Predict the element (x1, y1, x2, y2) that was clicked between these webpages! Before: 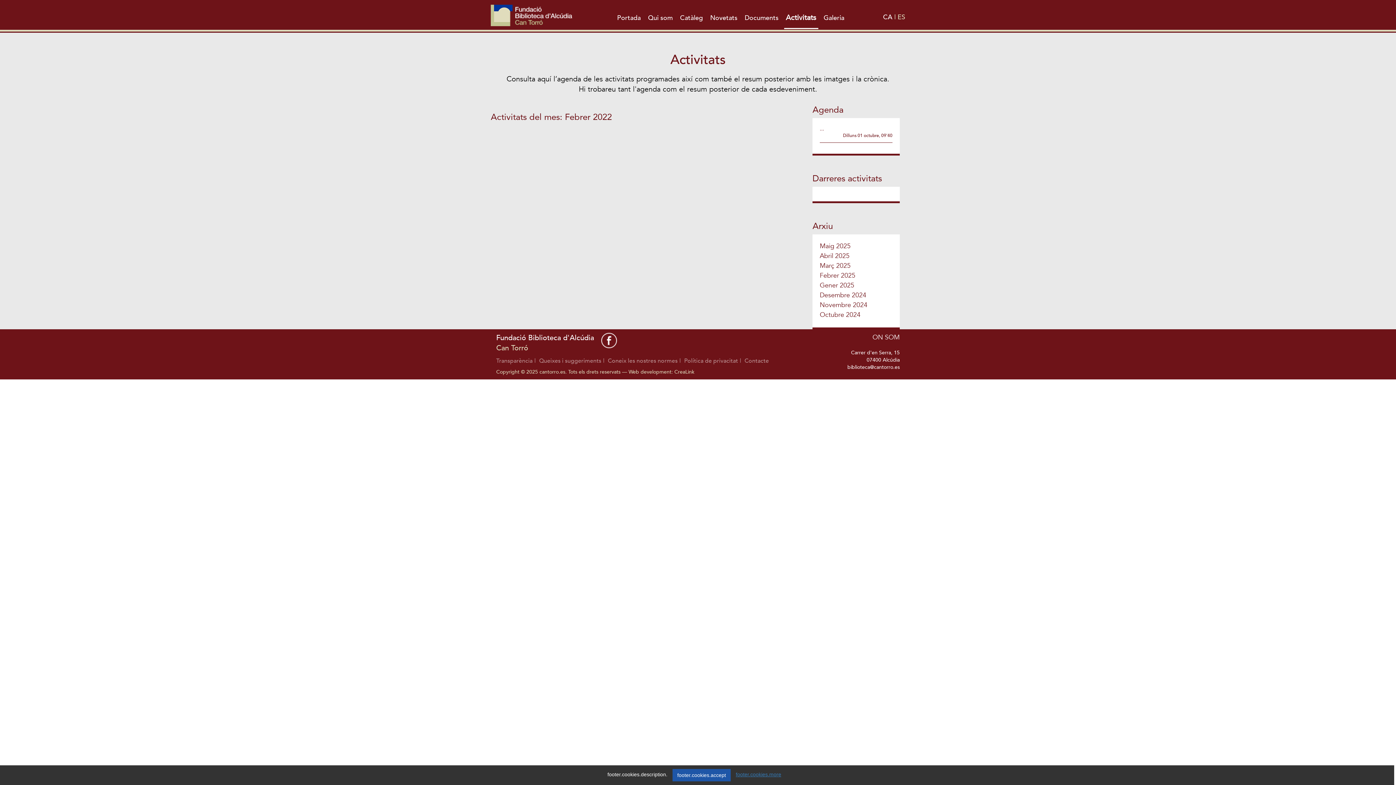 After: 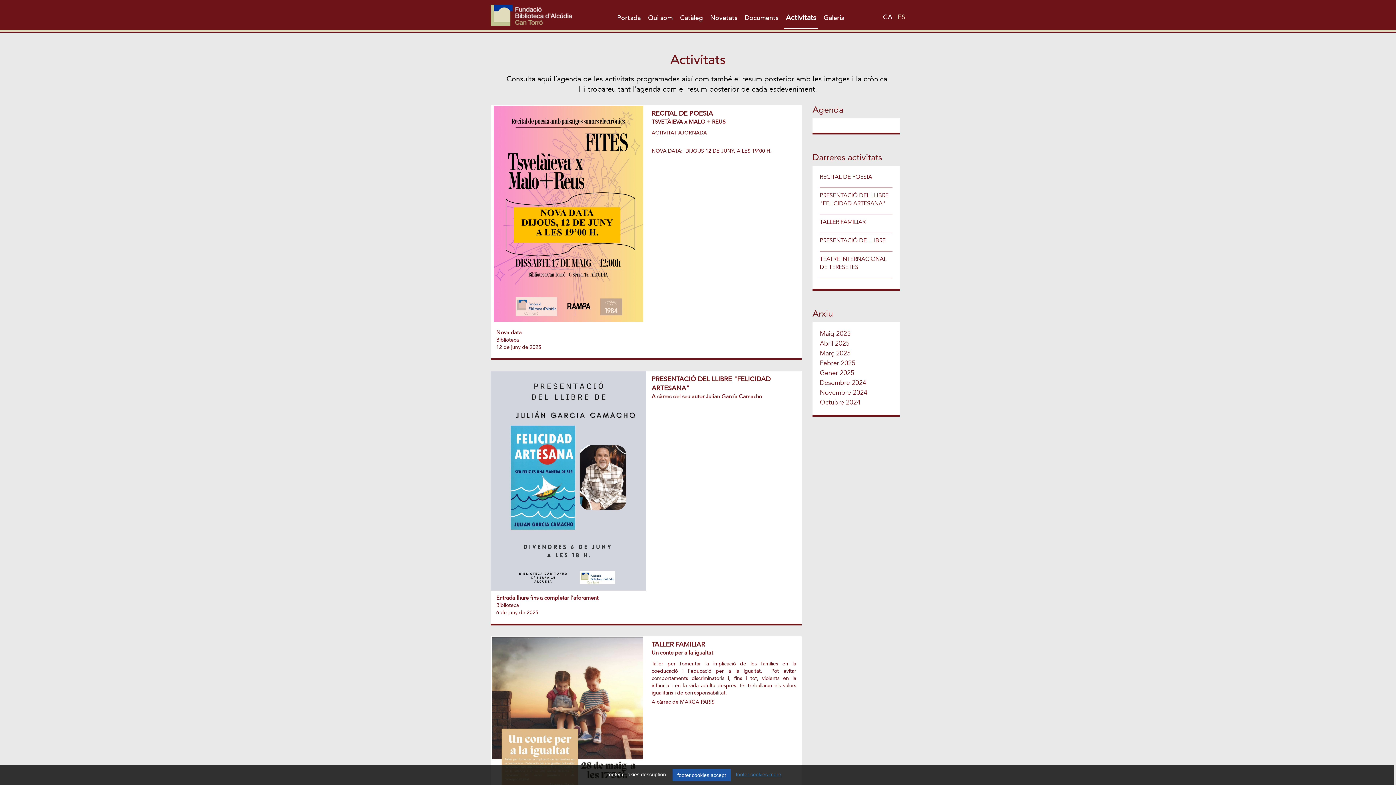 Action: bbox: (786, 12, 816, 22) label: Activitats